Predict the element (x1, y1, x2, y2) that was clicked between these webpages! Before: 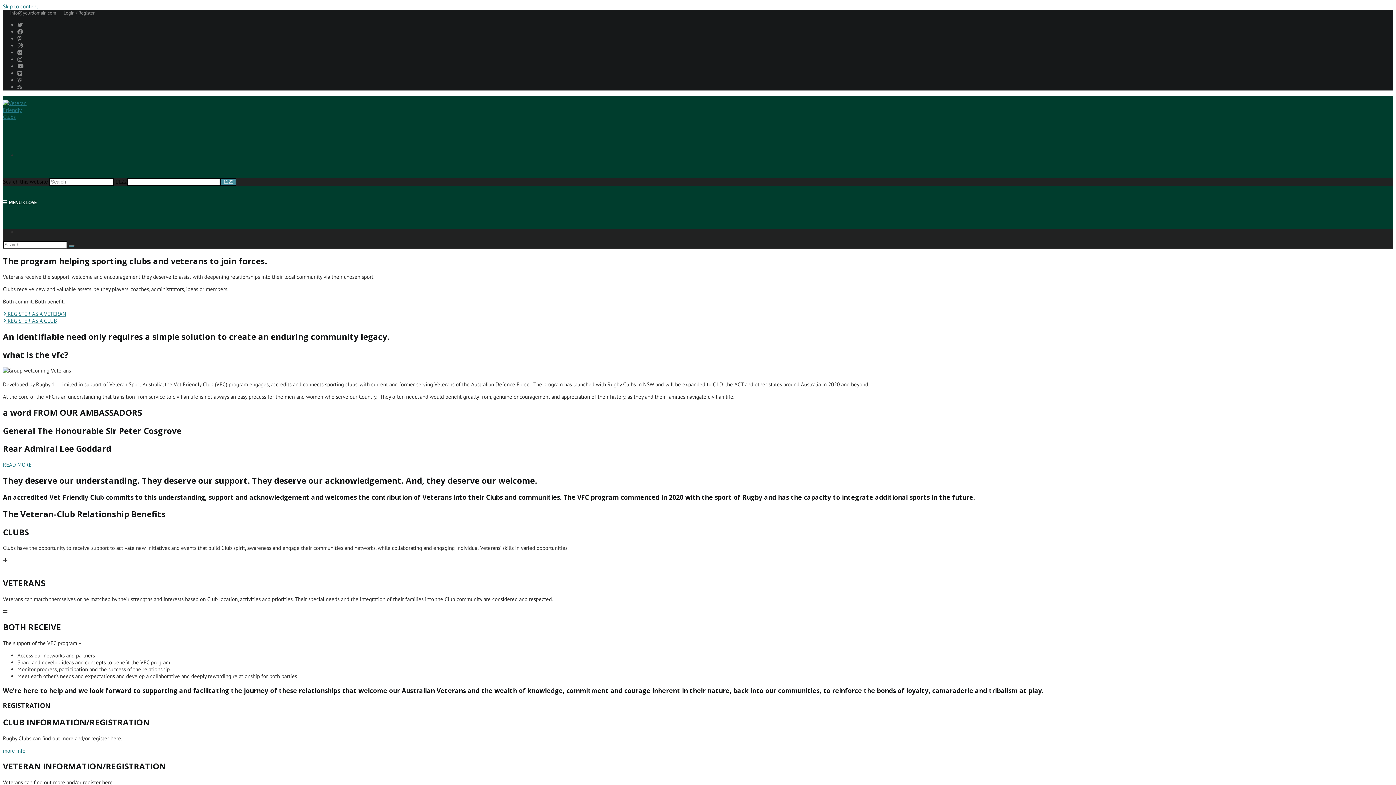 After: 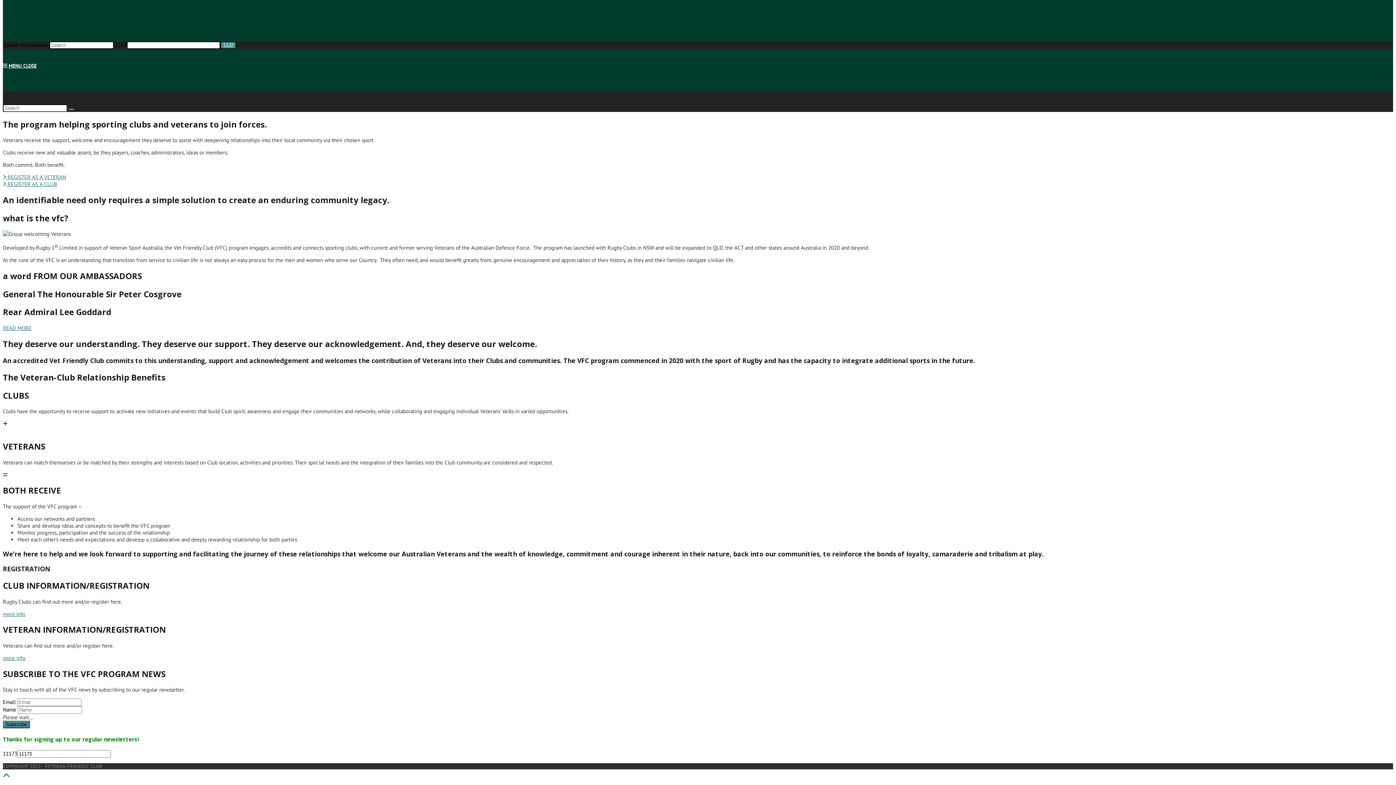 Action: bbox: (2, 2, 38, 9) label: Skip to content